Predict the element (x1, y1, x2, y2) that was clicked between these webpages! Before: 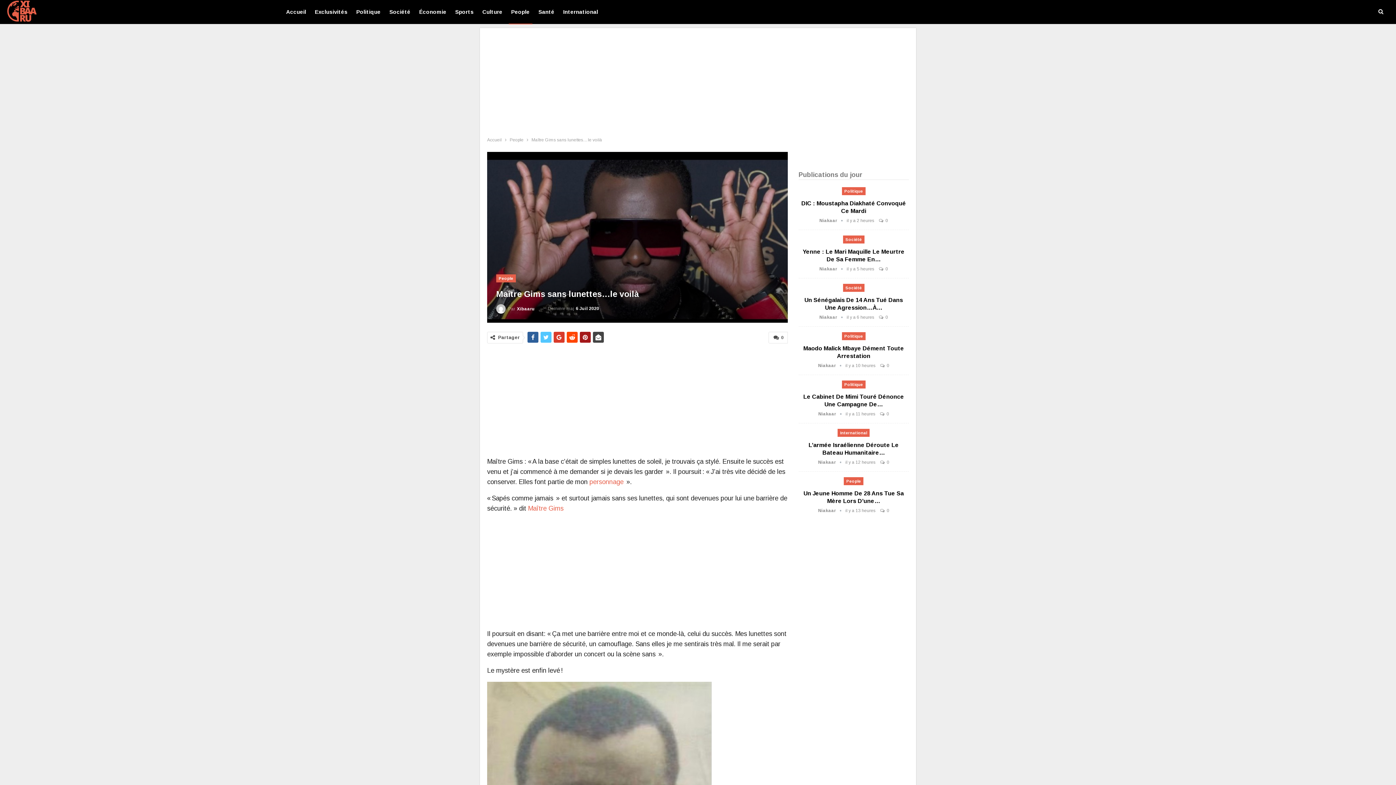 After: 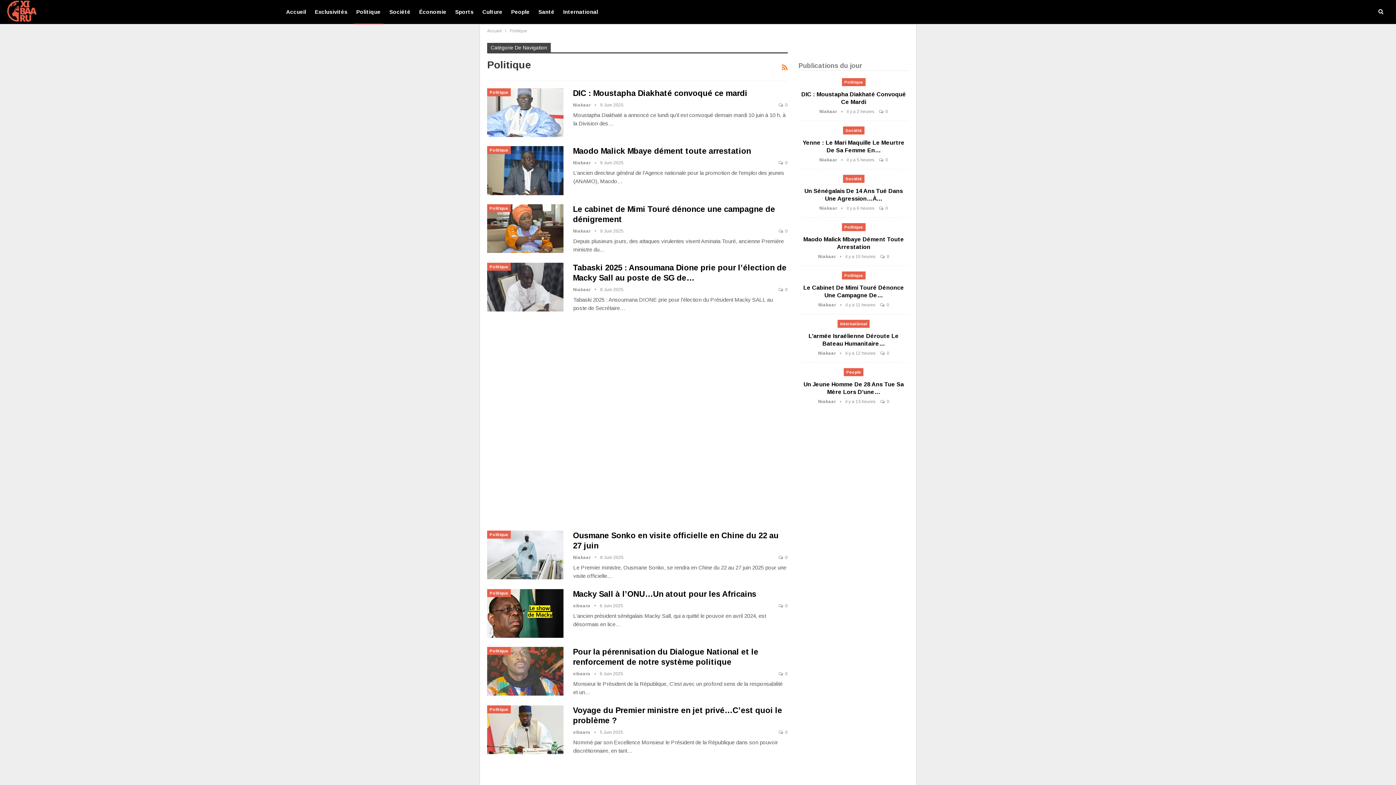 Action: label: Politique bbox: (842, 332, 865, 340)